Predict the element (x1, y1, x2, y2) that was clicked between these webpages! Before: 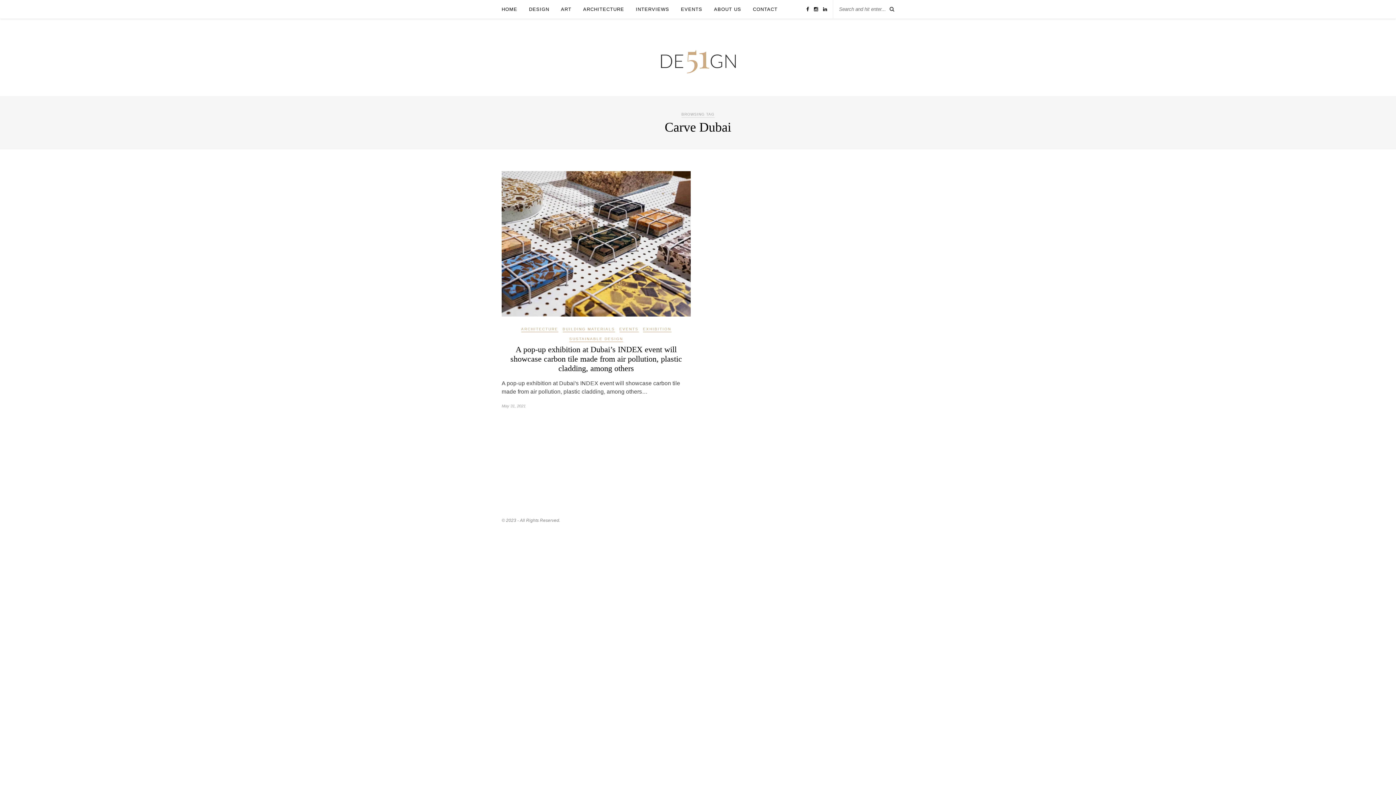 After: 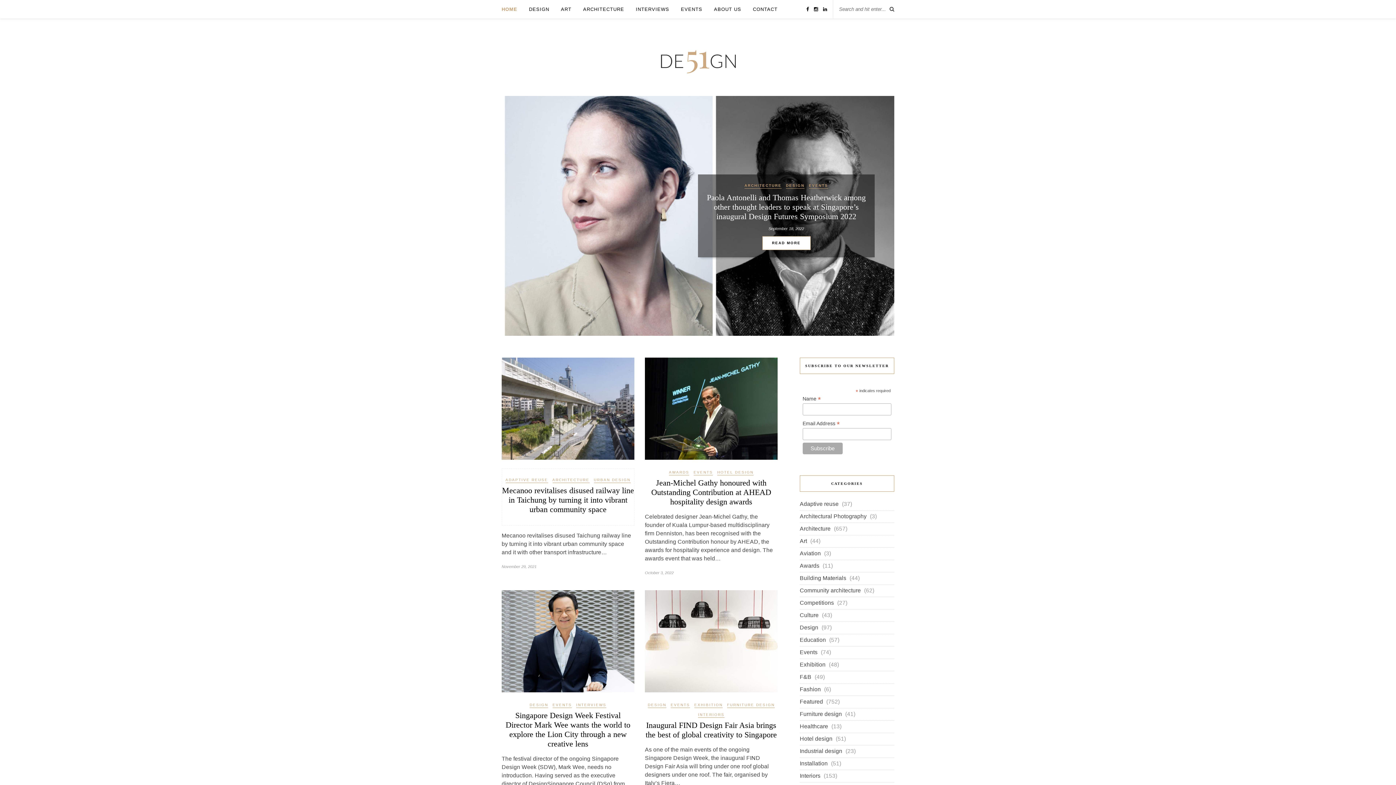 Action: label: HOME bbox: (501, 0, 517, 18)